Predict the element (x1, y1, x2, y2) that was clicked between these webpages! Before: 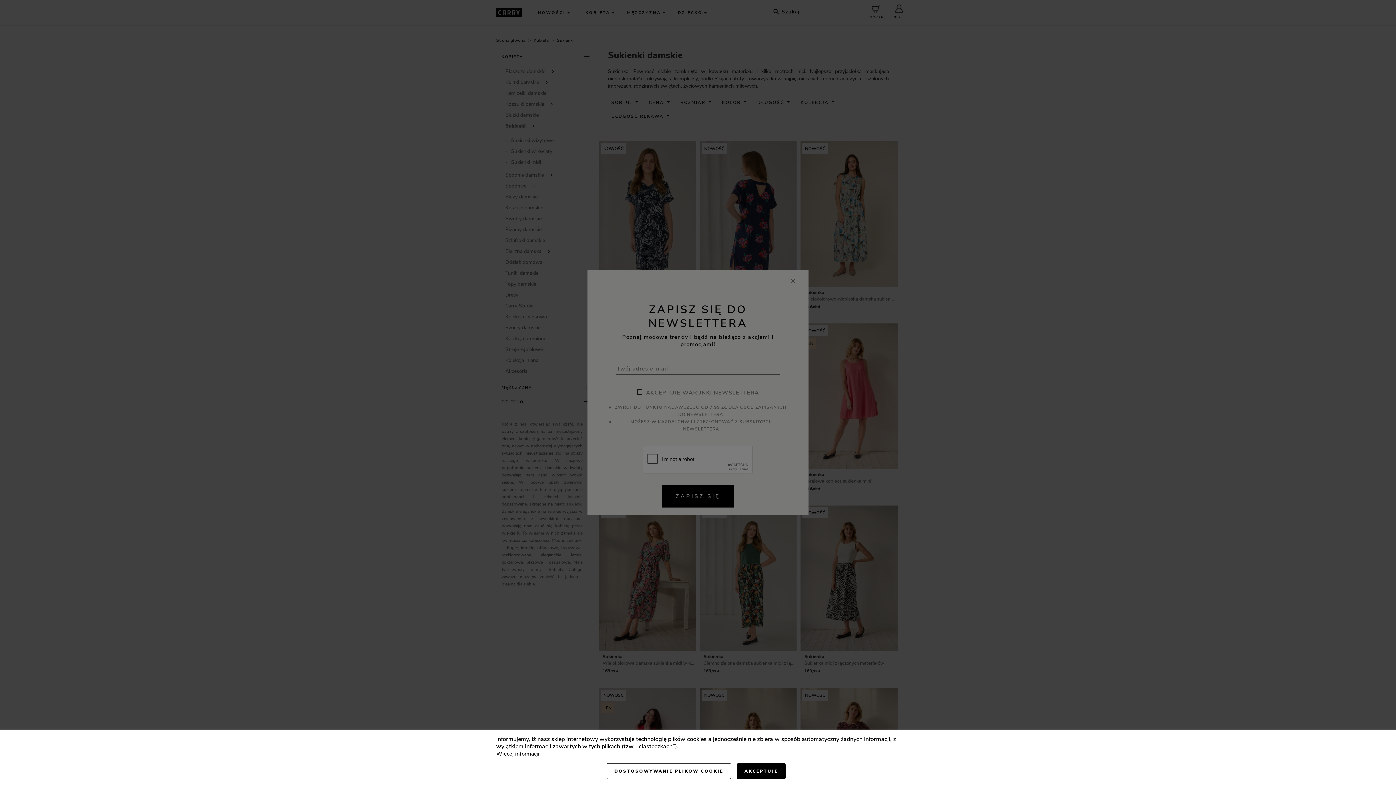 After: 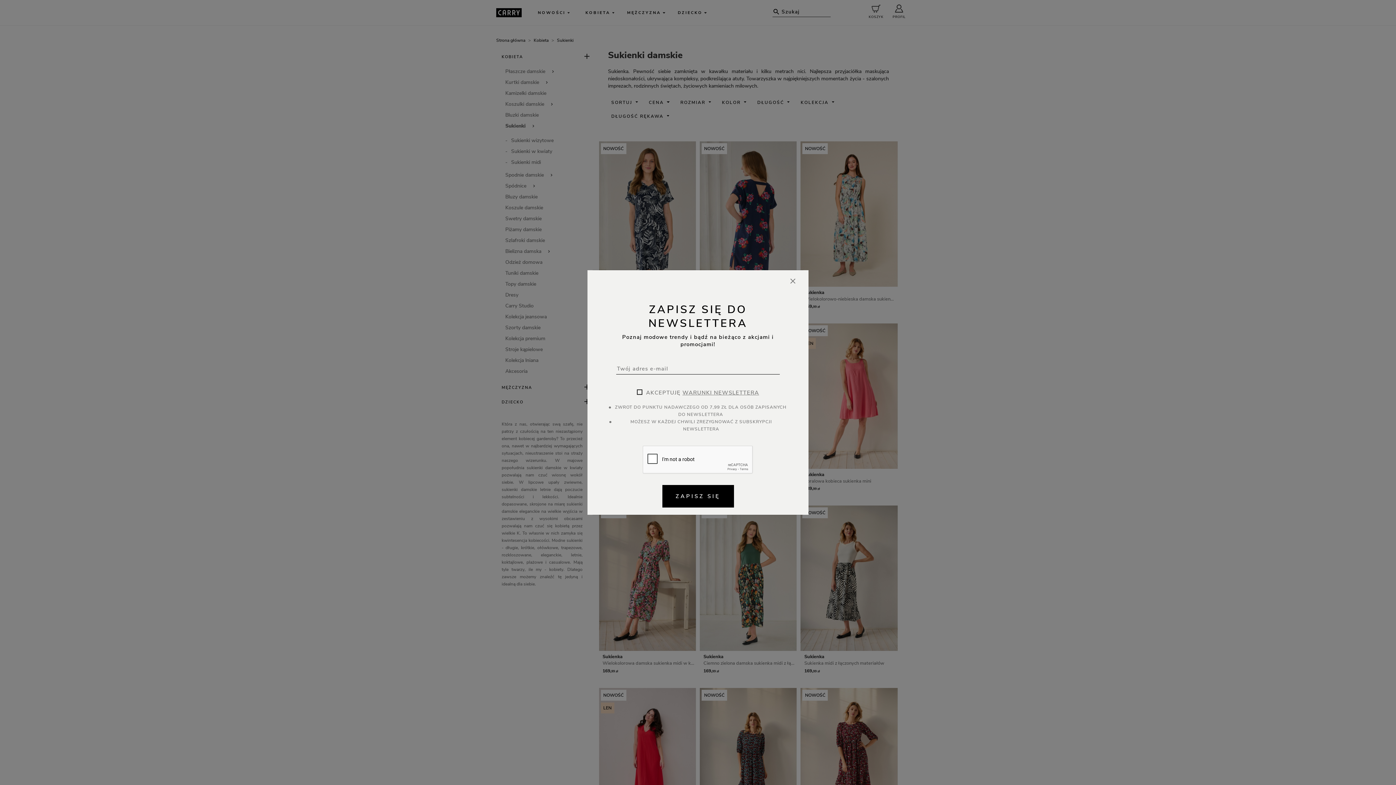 Action: label: AKCEPTUJĘ bbox: (737, 763, 785, 779)